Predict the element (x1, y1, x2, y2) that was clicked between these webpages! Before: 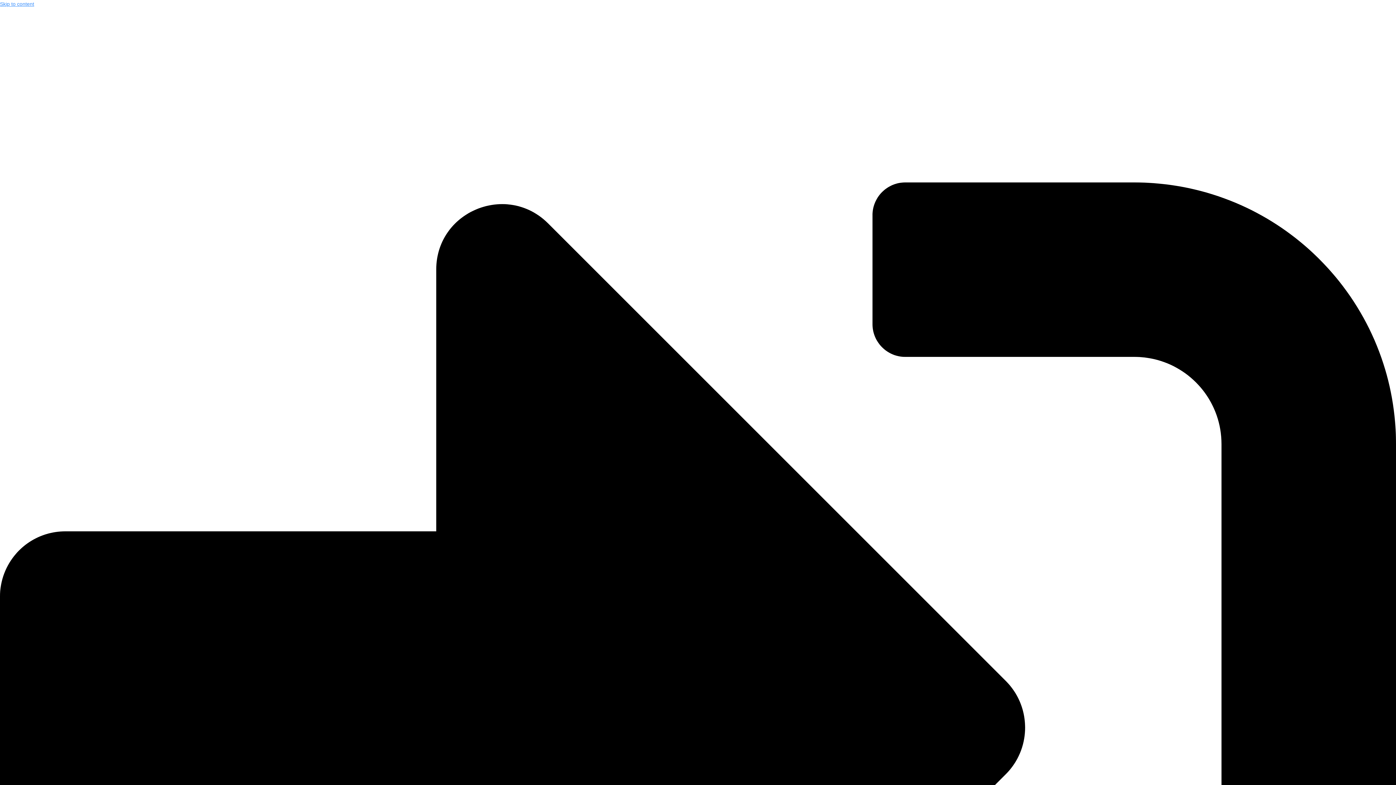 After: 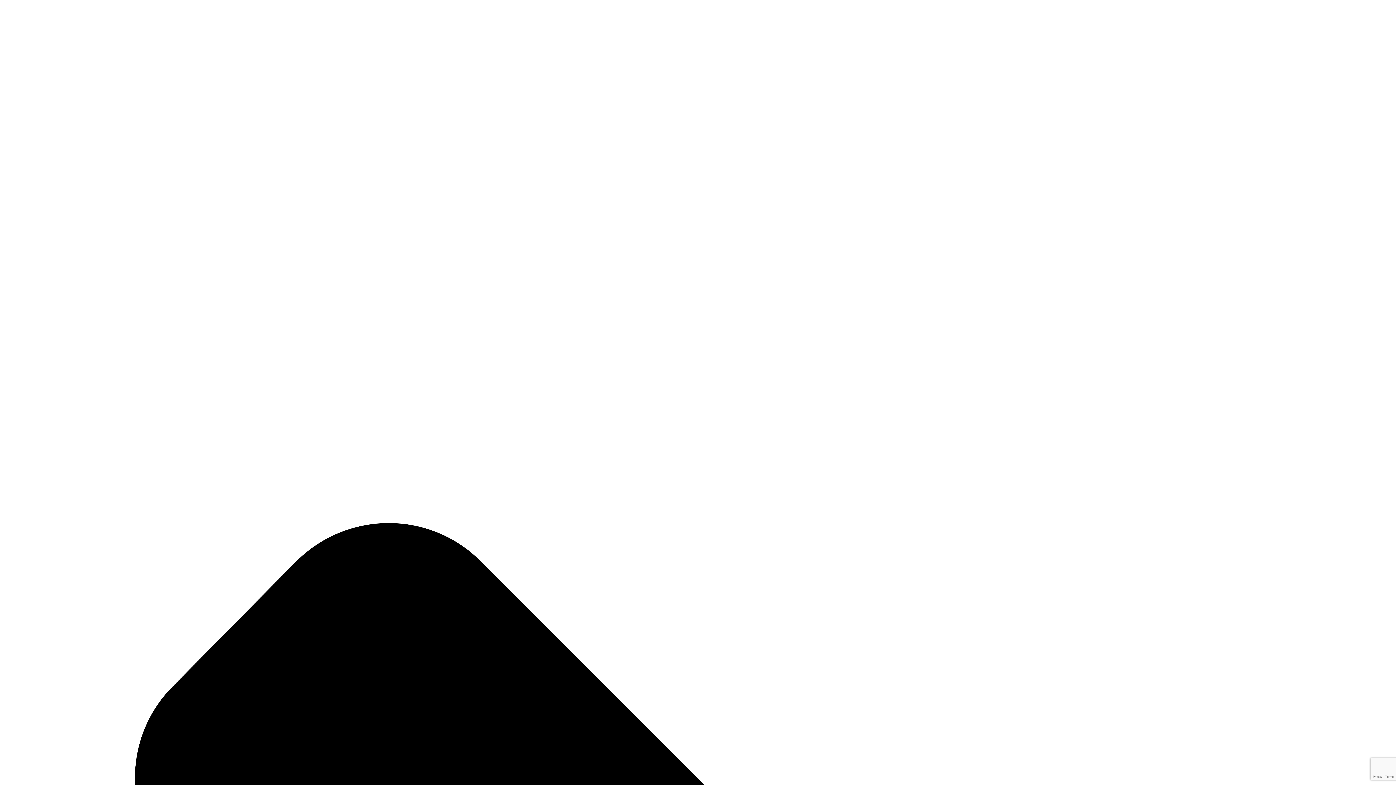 Action: label: Skip to content bbox: (0, 1, 34, 6)